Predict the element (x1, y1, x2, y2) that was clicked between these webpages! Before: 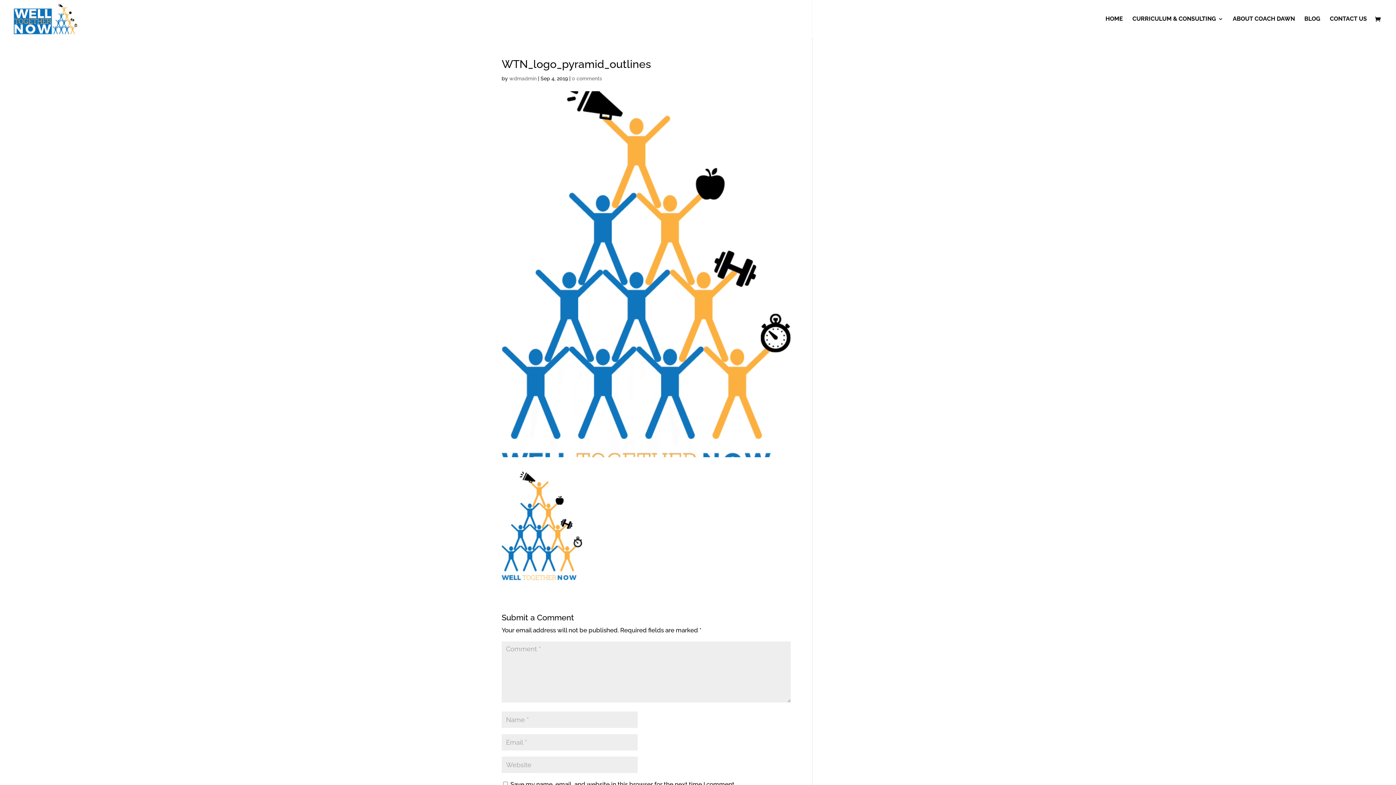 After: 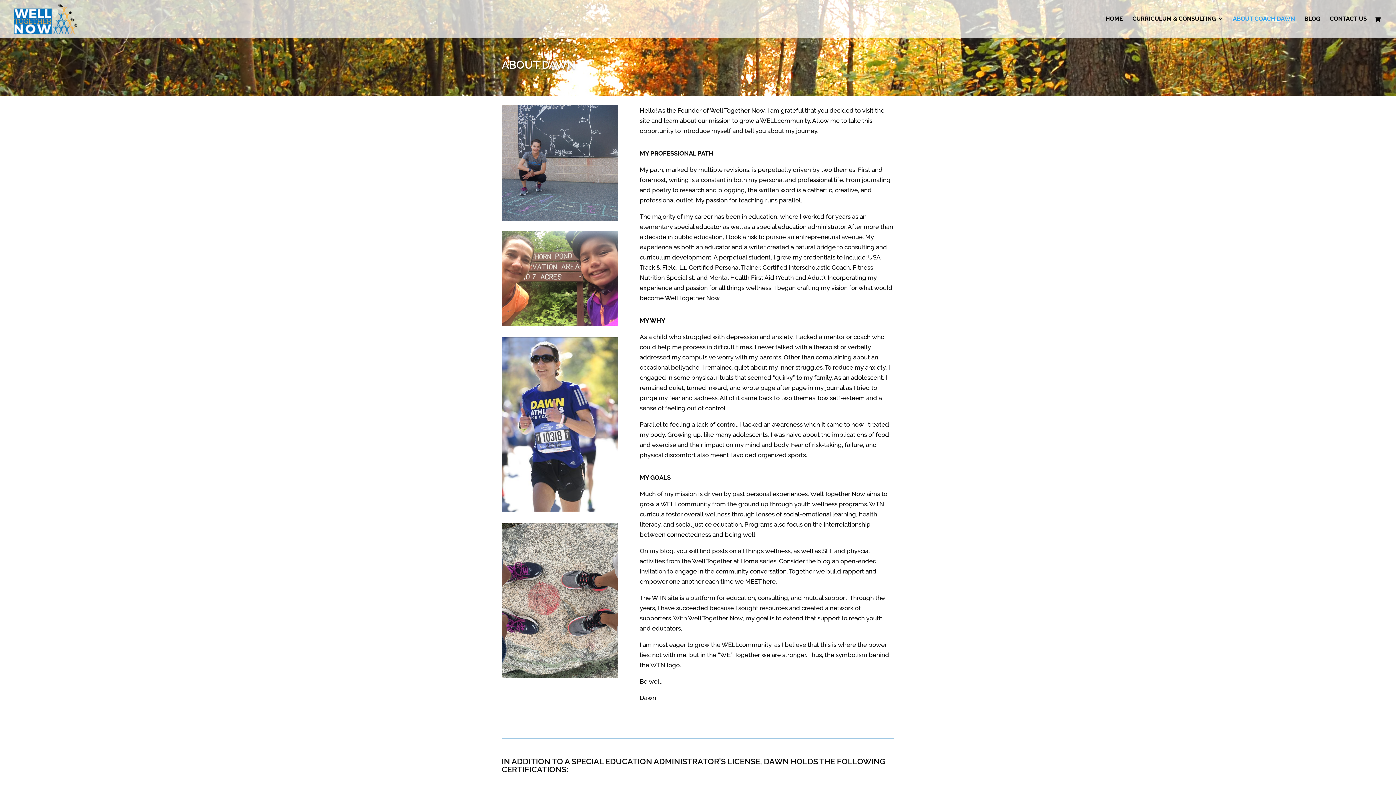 Action: bbox: (1233, 16, 1295, 37) label: ABOUT COACH DAWN